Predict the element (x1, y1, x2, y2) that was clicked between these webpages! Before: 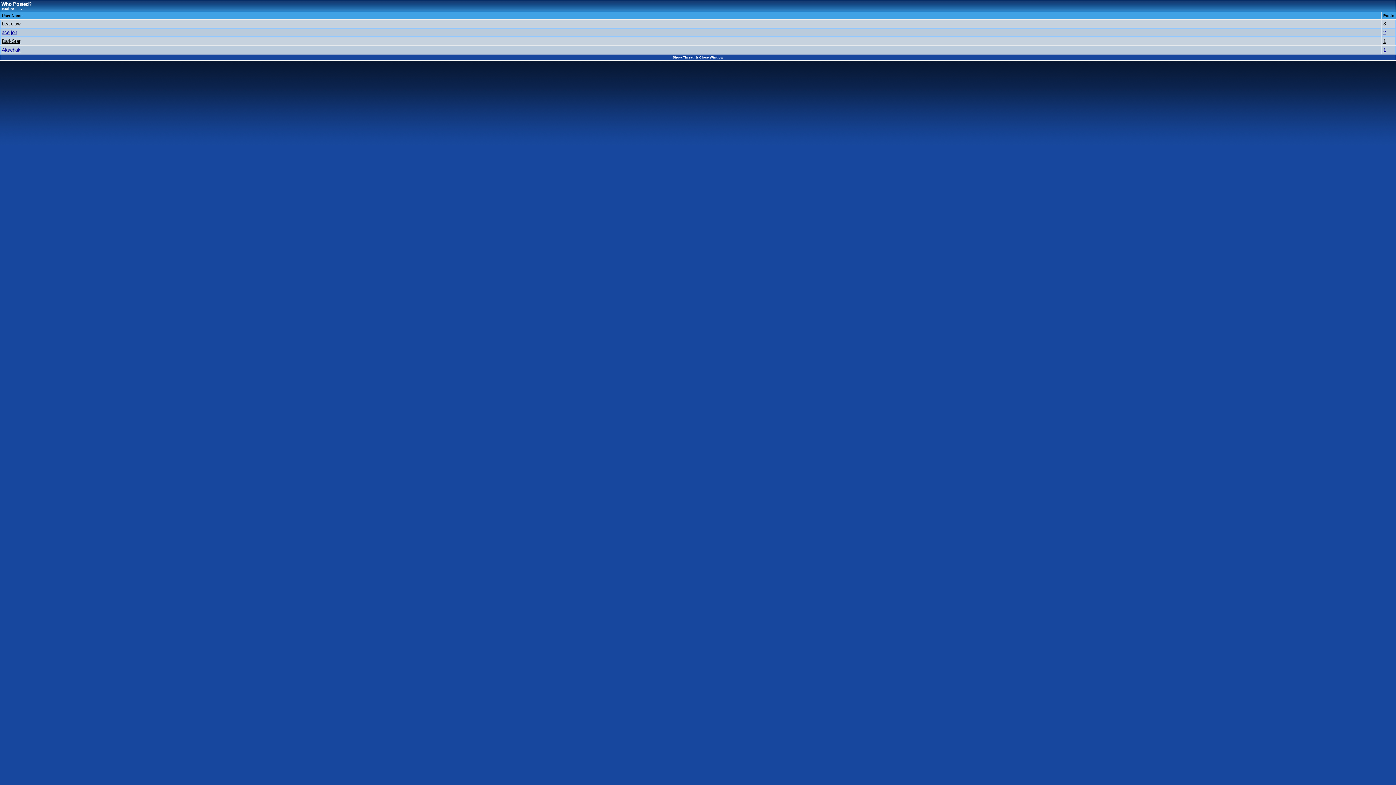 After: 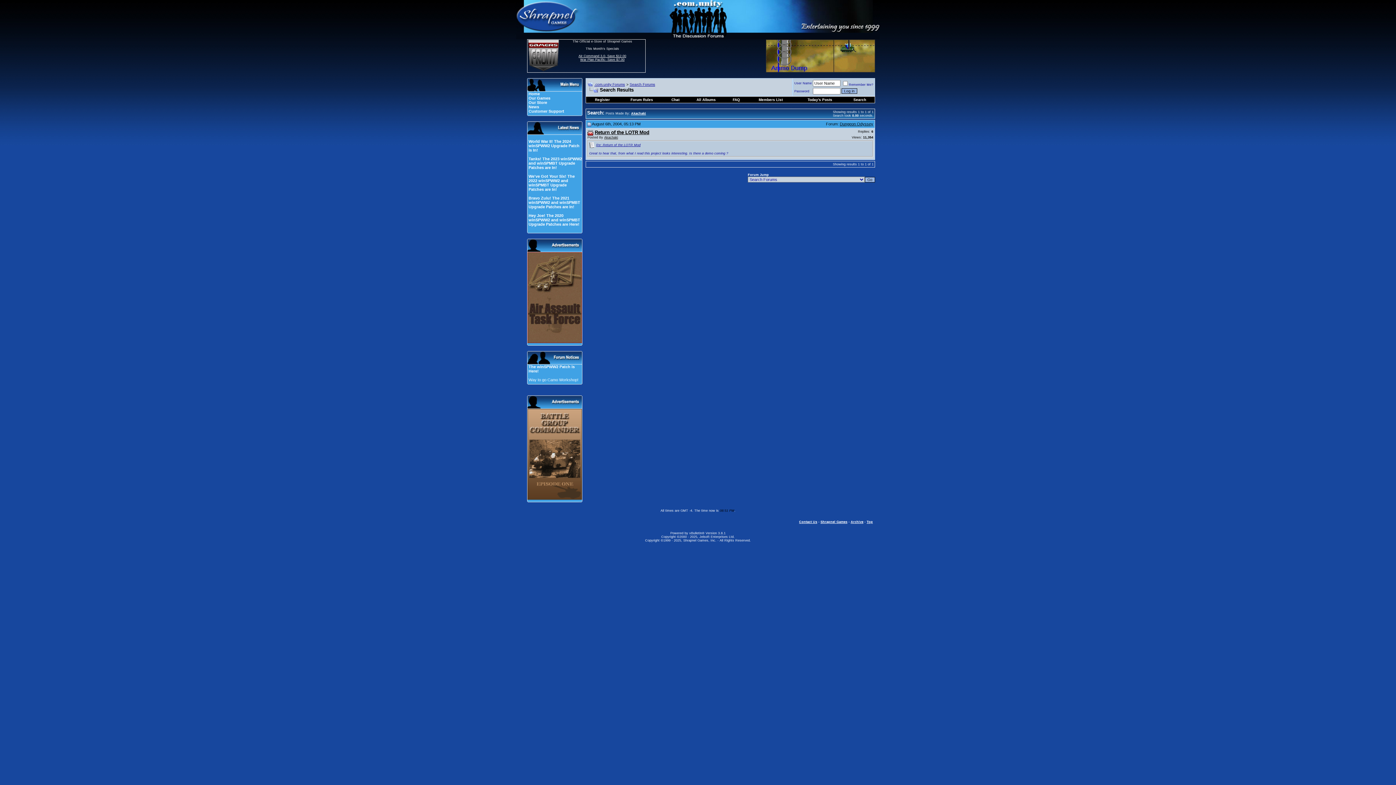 Action: bbox: (1383, 47, 1386, 52) label: 1